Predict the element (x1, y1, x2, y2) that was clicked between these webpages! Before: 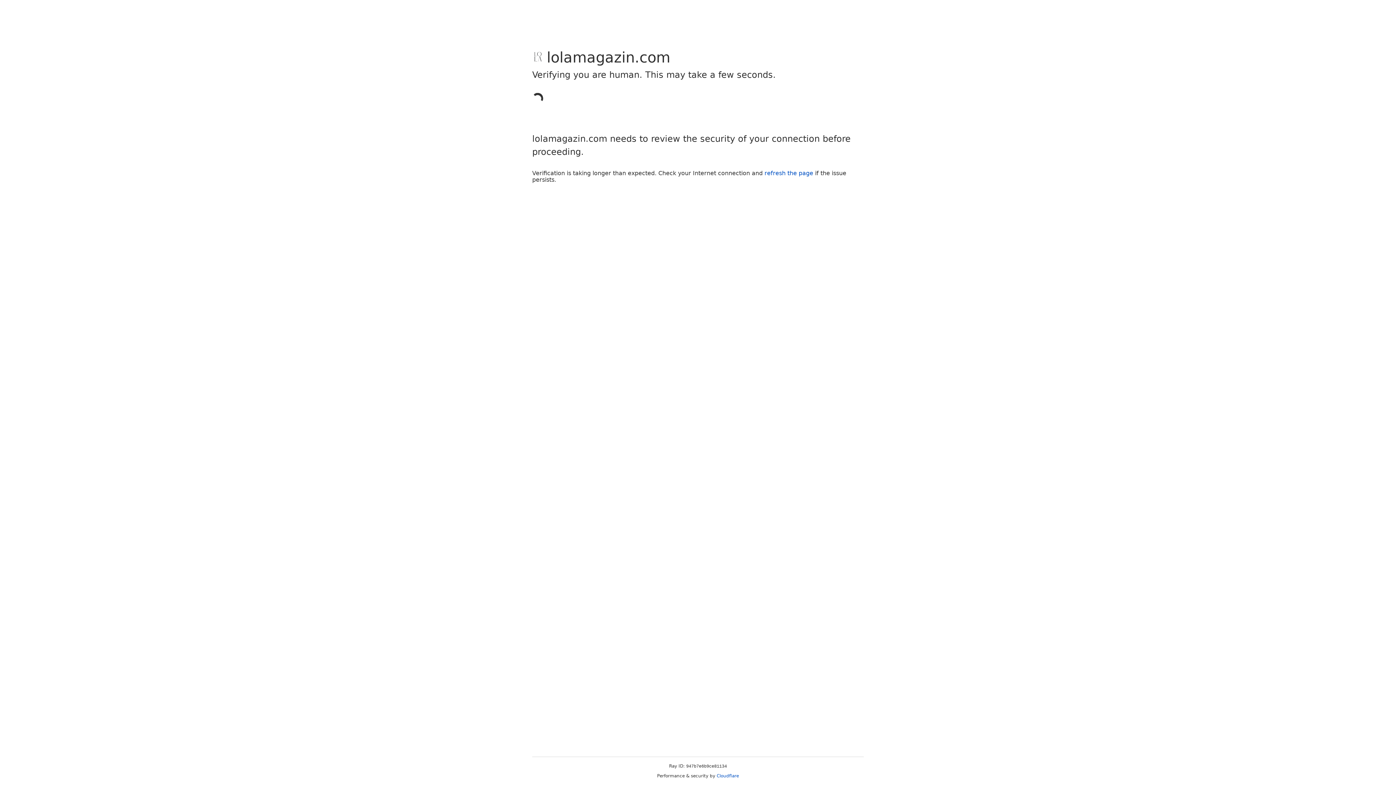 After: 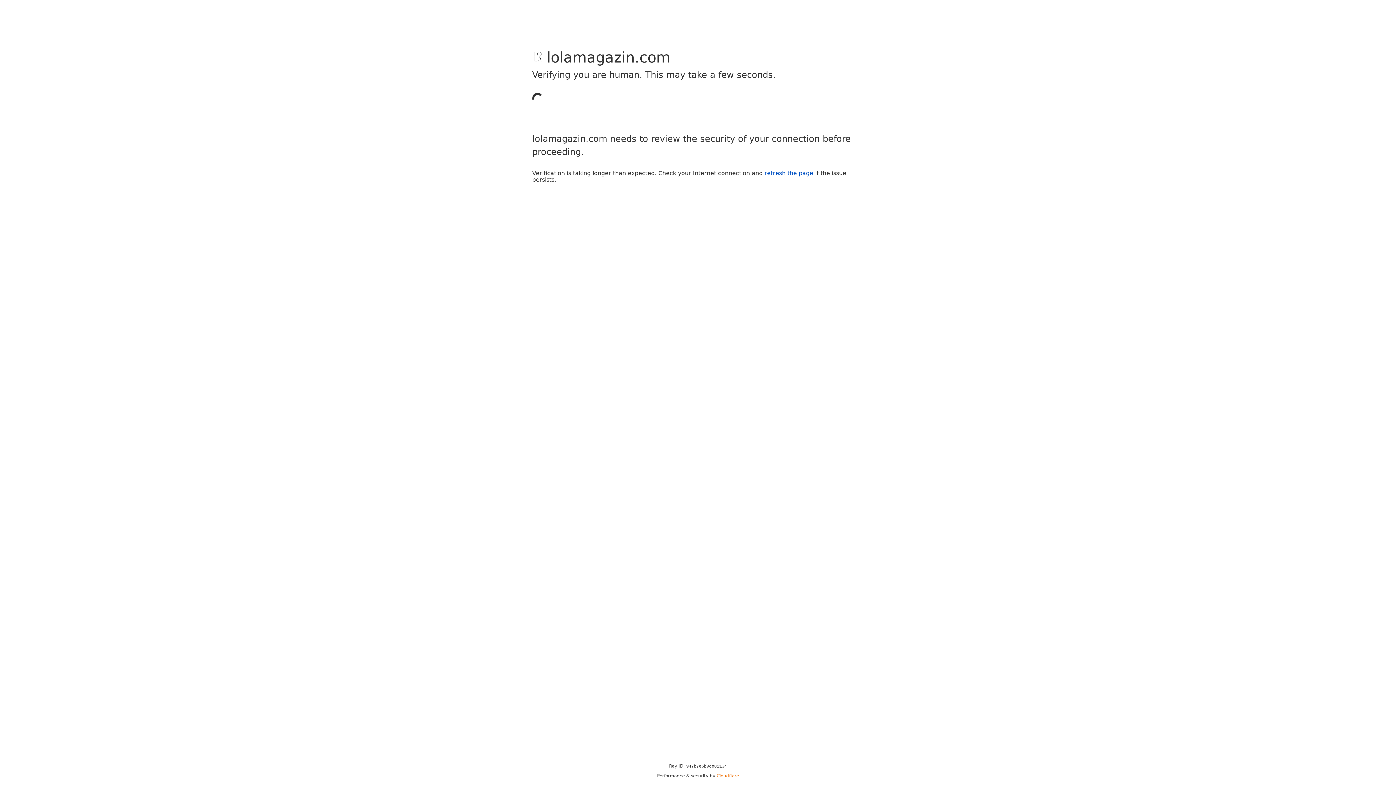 Action: bbox: (716, 773, 739, 778) label: Cloudflare